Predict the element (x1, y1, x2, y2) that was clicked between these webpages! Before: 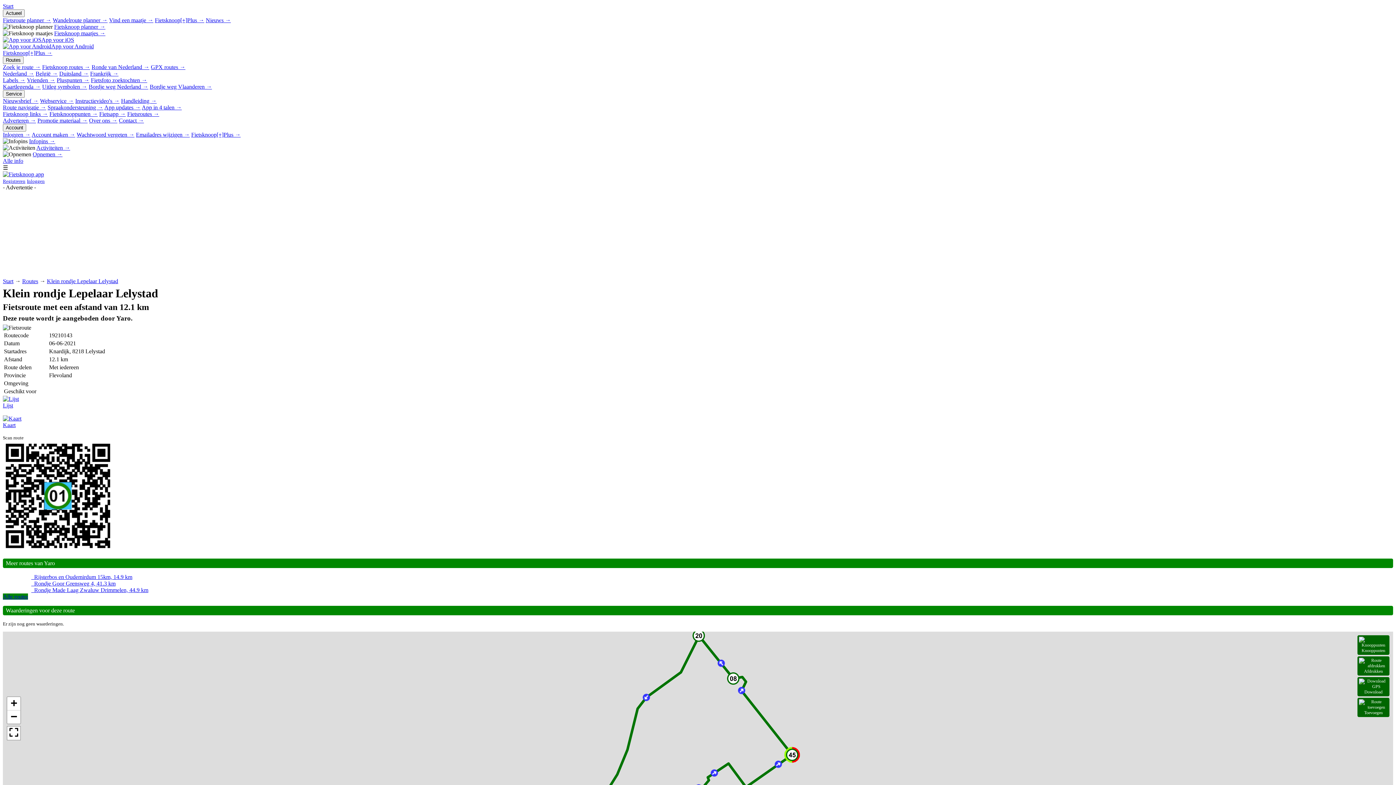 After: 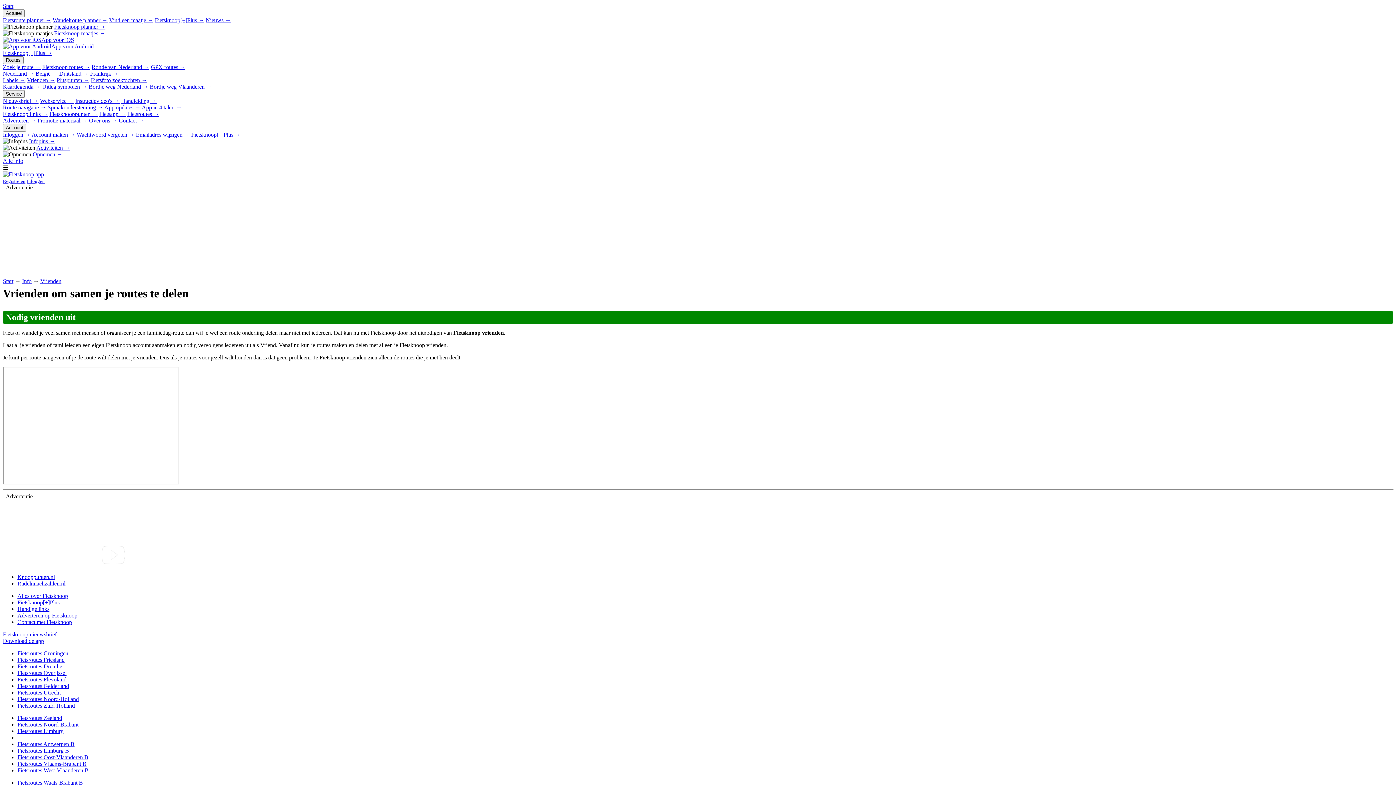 Action: bbox: (26, 77, 55, 83) label: Vrienden →